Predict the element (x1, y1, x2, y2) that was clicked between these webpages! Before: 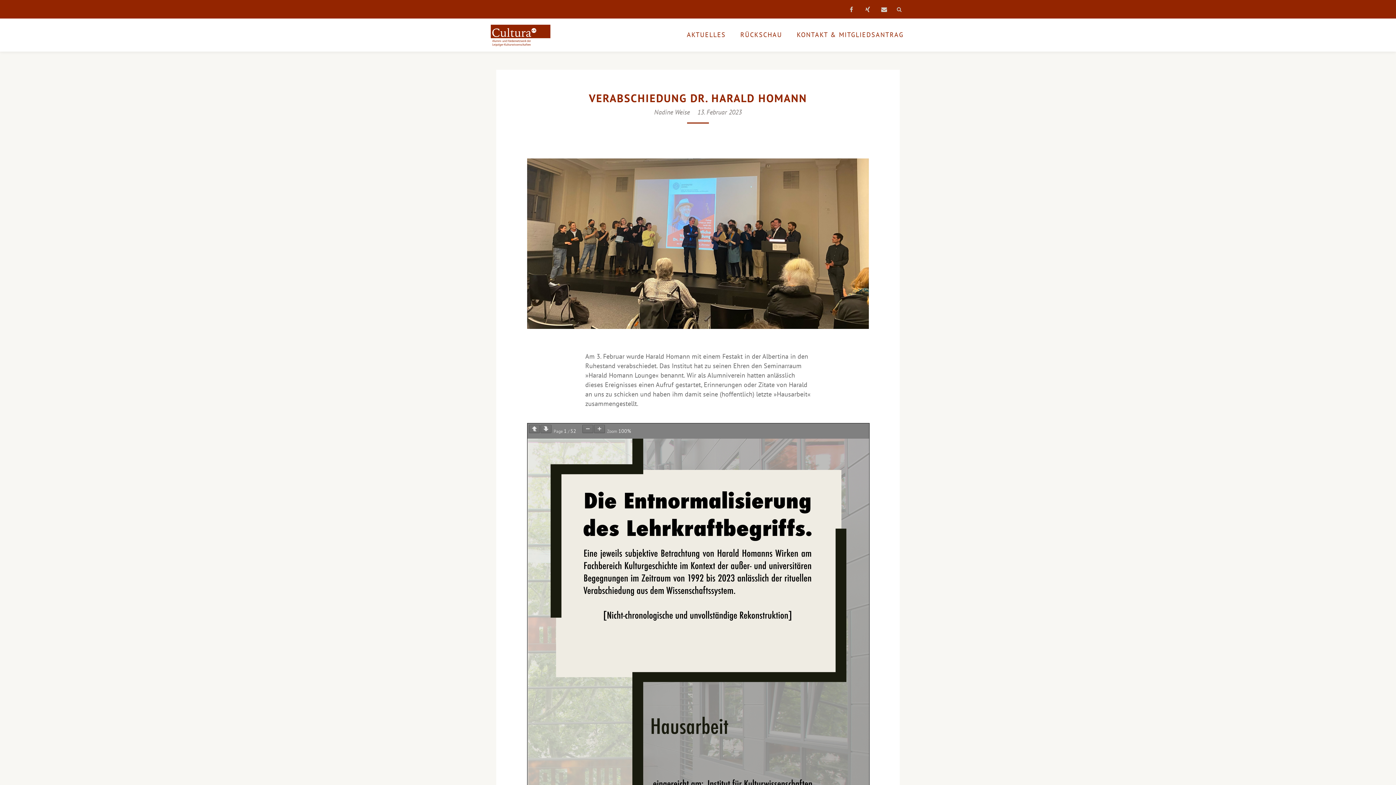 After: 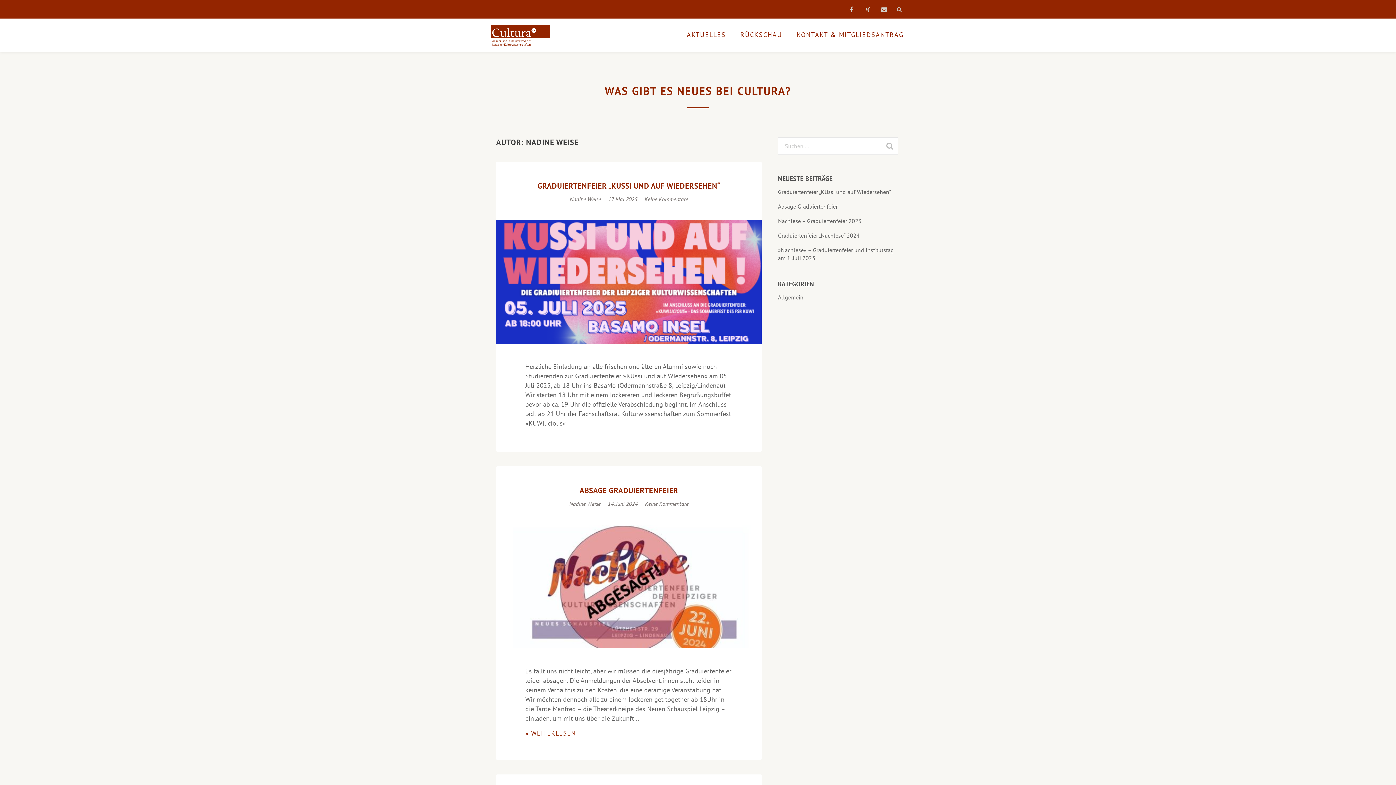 Action: bbox: (561, 513, 597, 519) label: NADINE WEISE